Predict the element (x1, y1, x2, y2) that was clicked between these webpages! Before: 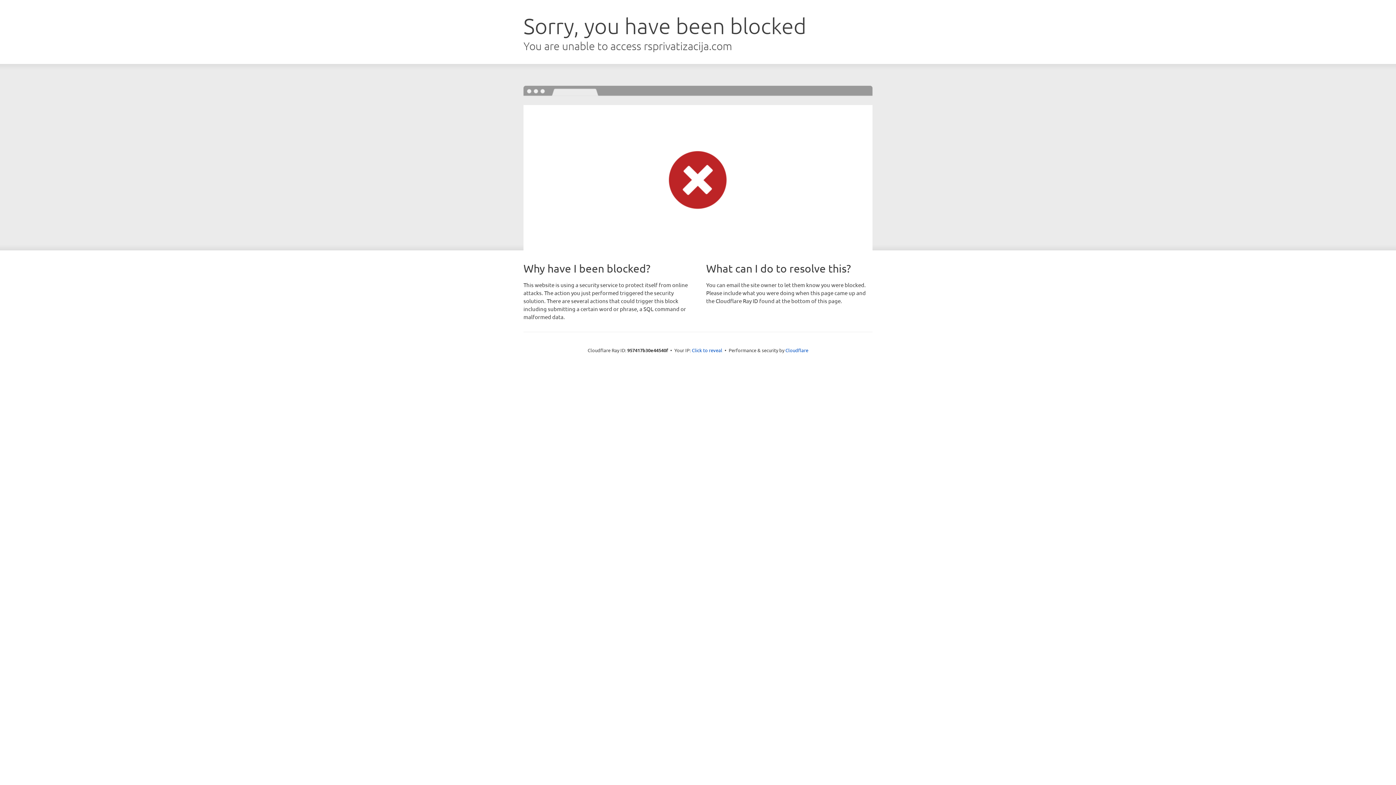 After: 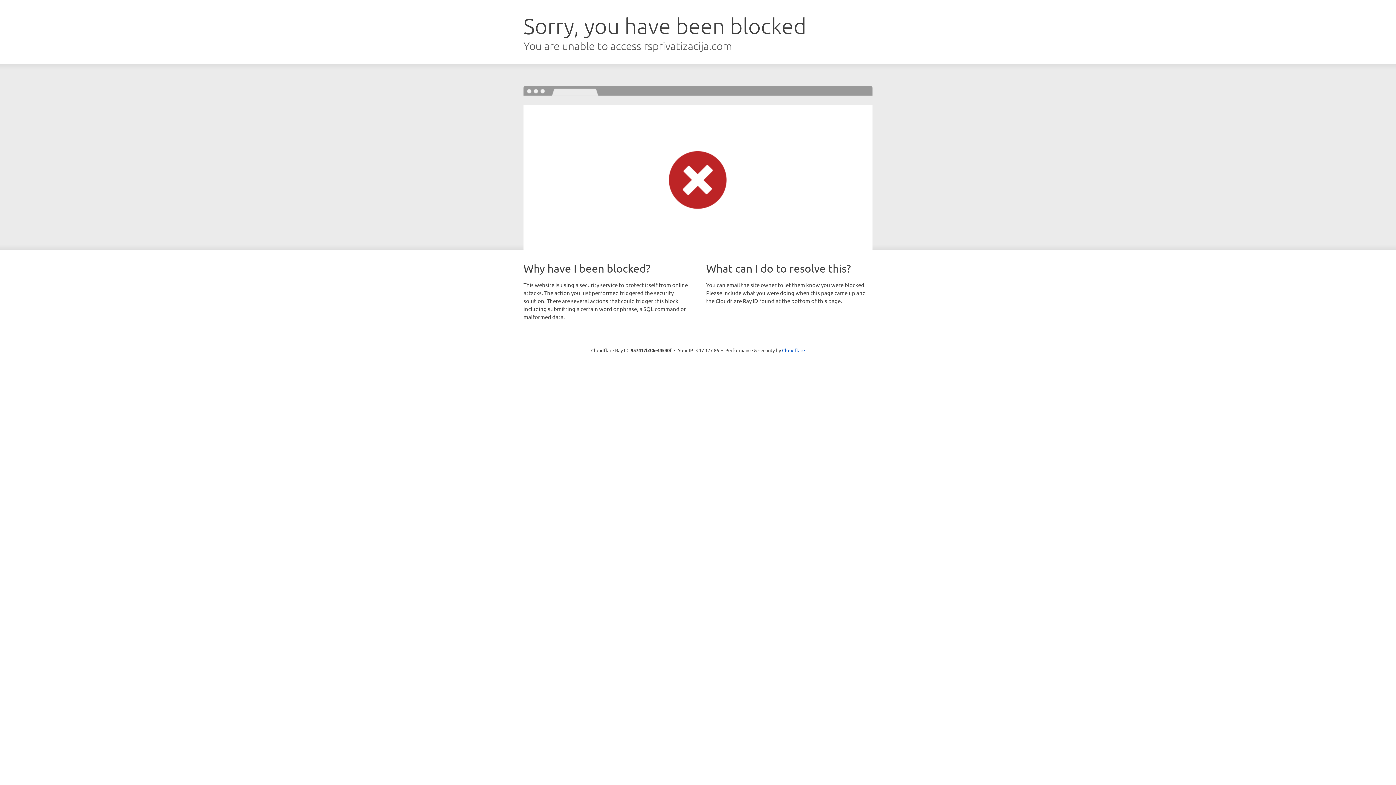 Action: bbox: (692, 346, 722, 353) label: Click to reveal